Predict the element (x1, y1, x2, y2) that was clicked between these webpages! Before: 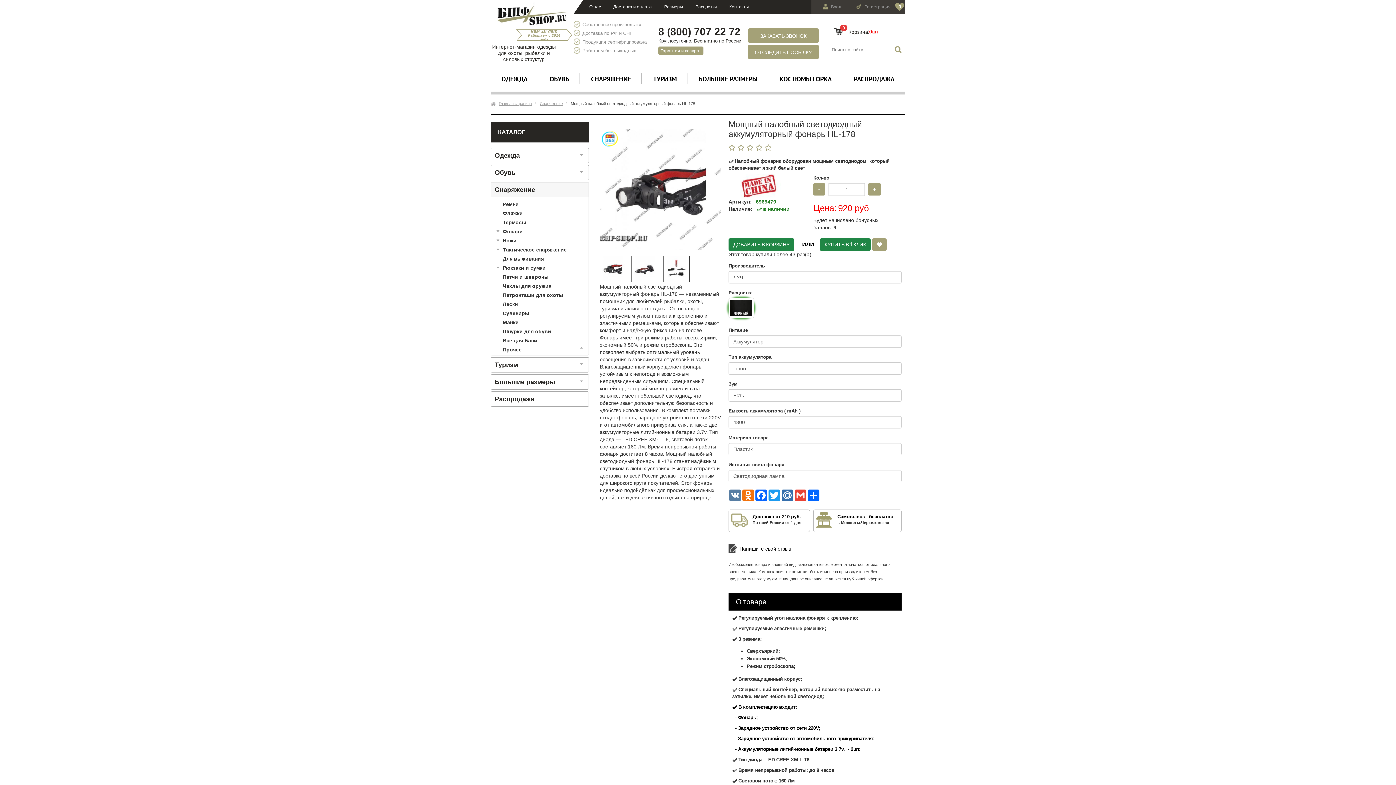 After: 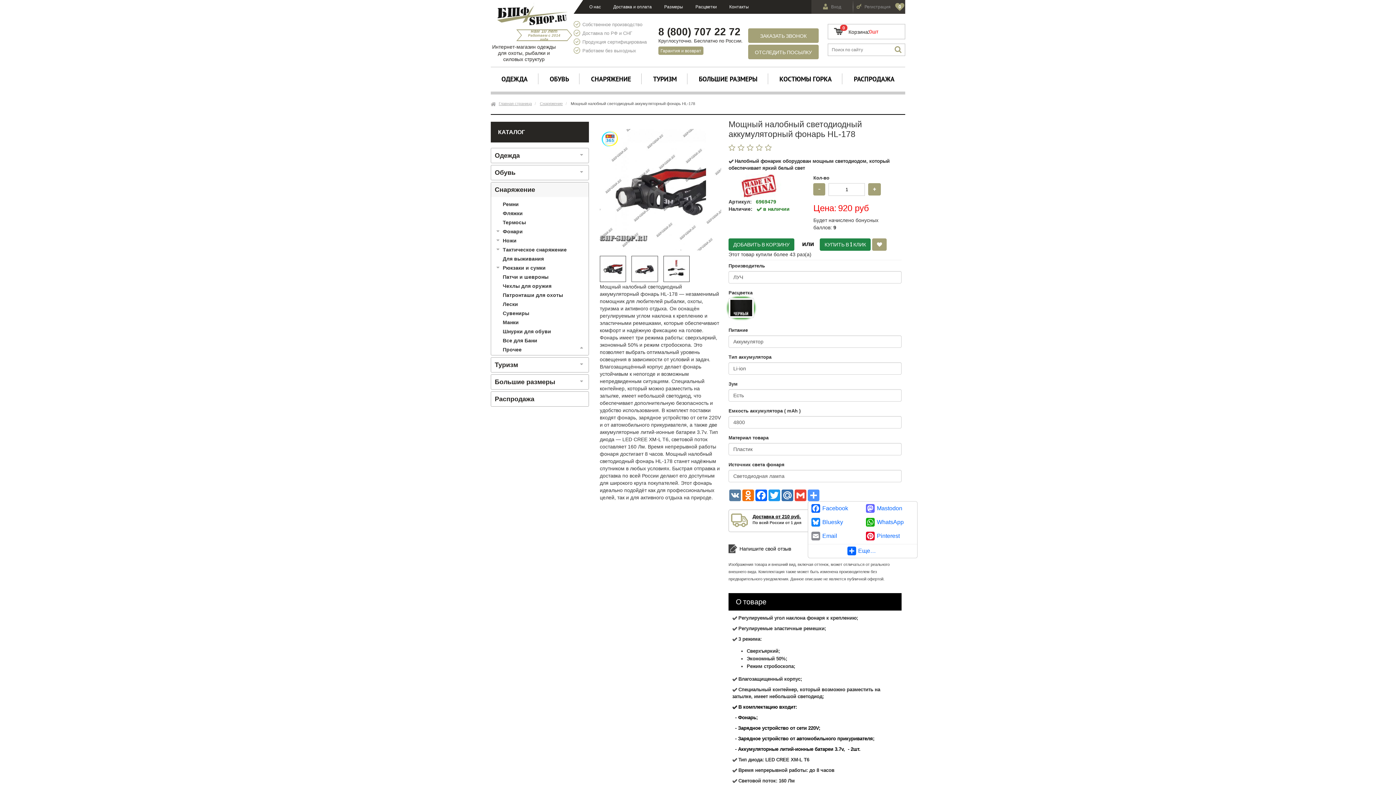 Action: label: Ресурс bbox: (807, 489, 820, 501)